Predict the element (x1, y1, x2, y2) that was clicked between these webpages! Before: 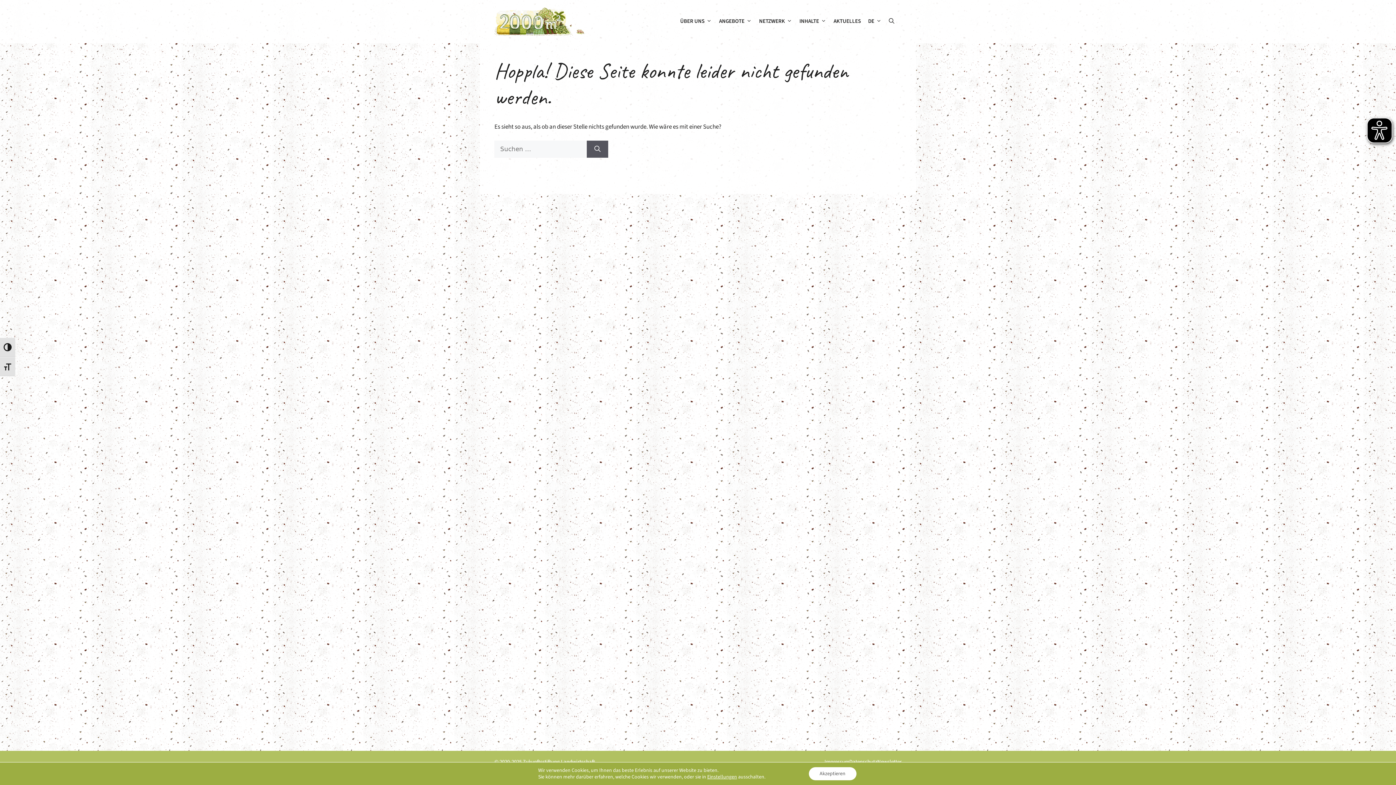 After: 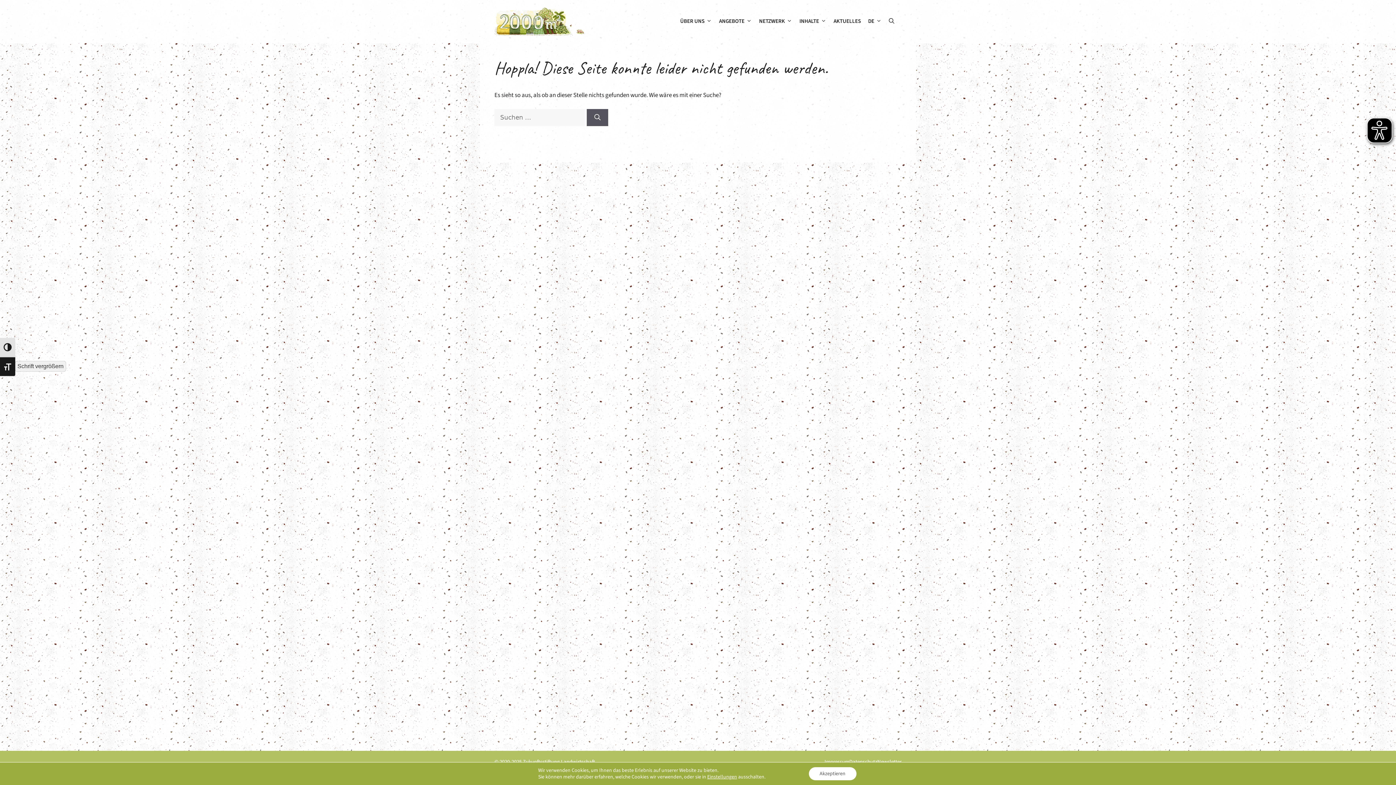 Action: label: Schrift vergrößern bbox: (0, 357, 15, 376)